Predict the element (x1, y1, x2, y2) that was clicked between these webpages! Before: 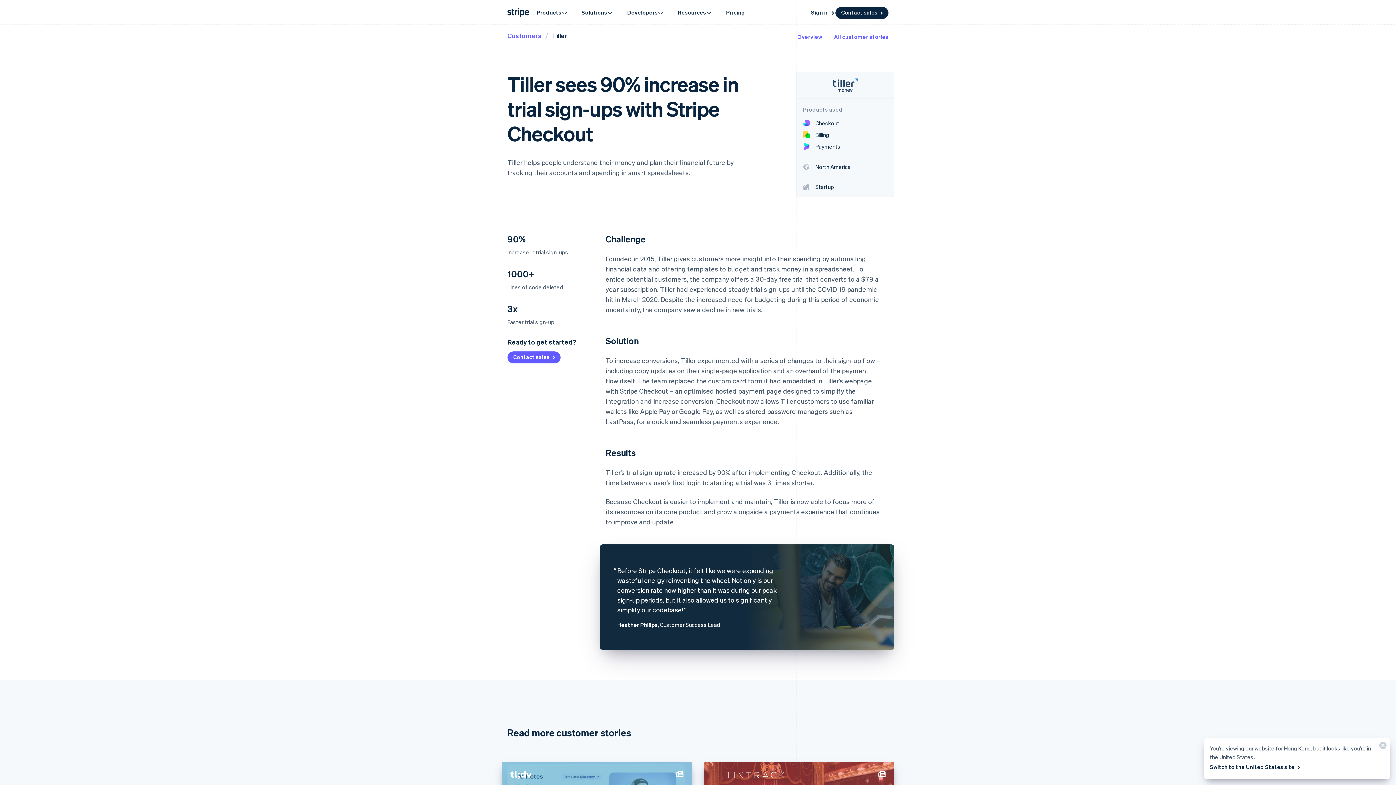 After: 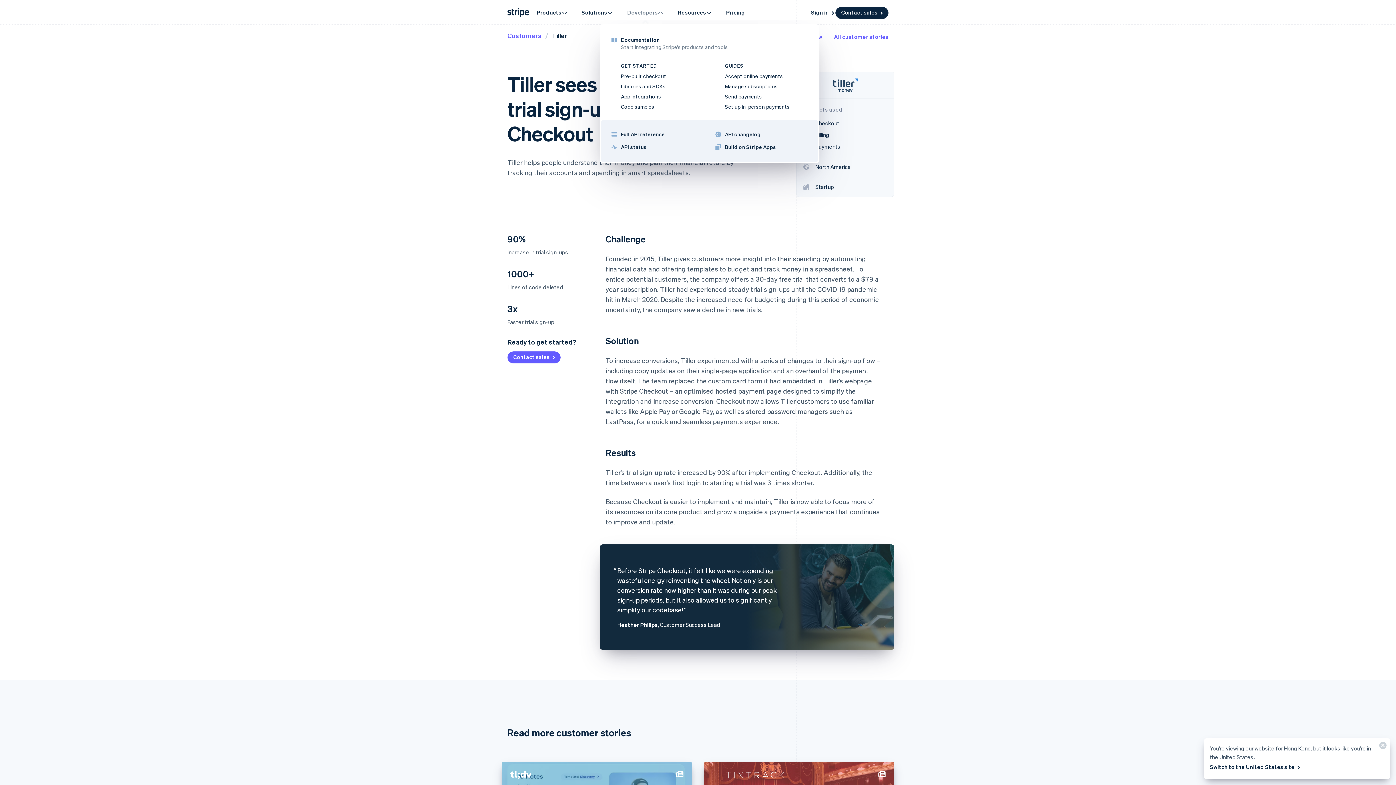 Action: bbox: (620, 4, 671, 20) label: Developers